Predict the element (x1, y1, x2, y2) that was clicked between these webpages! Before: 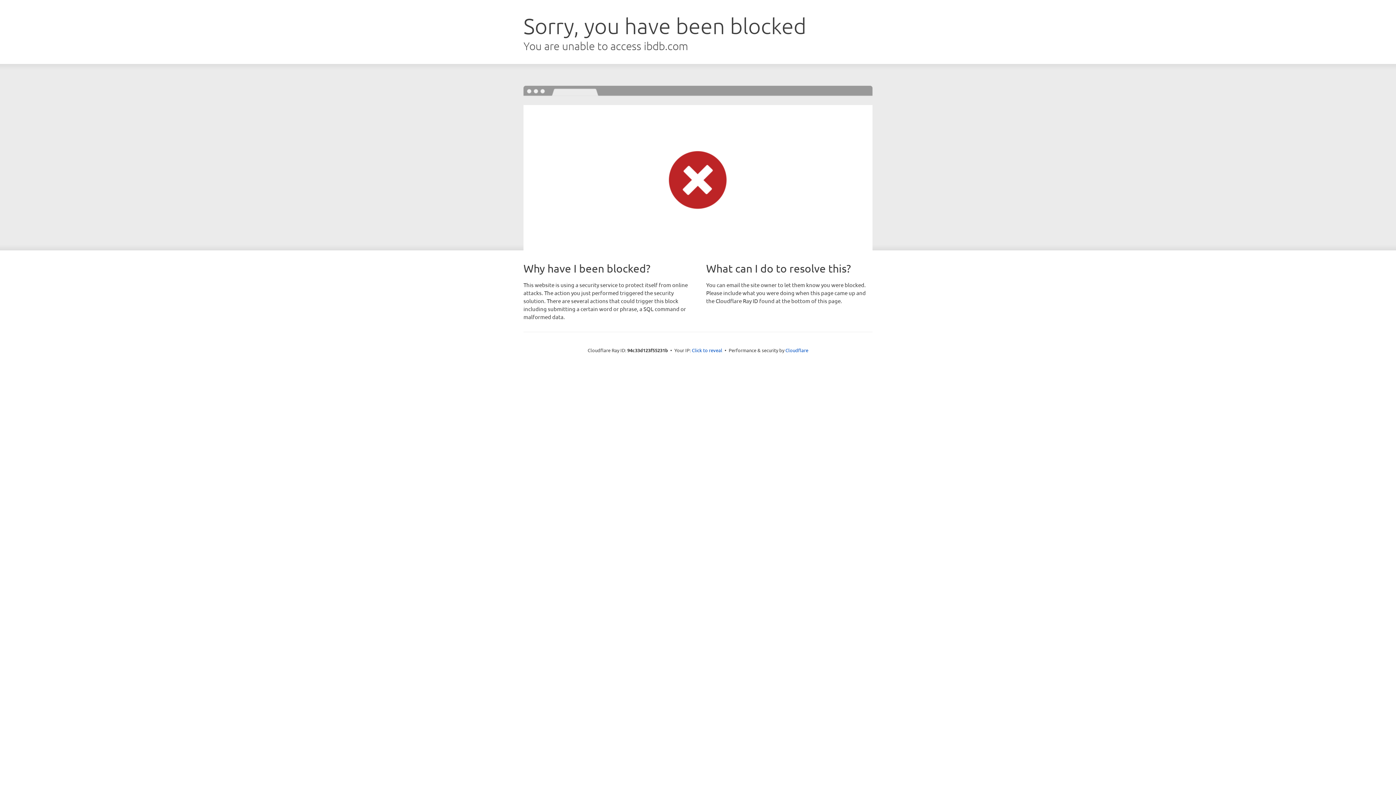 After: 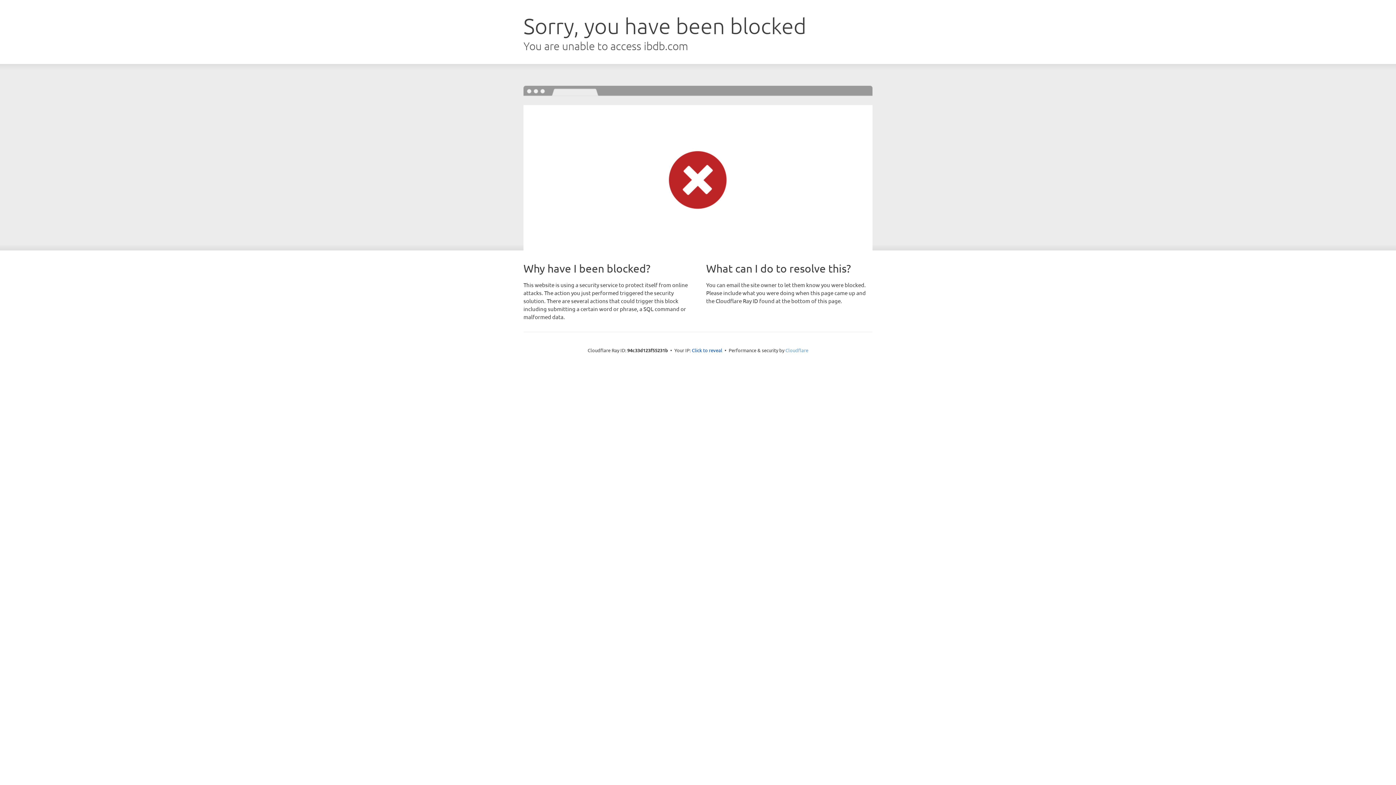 Action: bbox: (785, 347, 808, 353) label: Cloudflare